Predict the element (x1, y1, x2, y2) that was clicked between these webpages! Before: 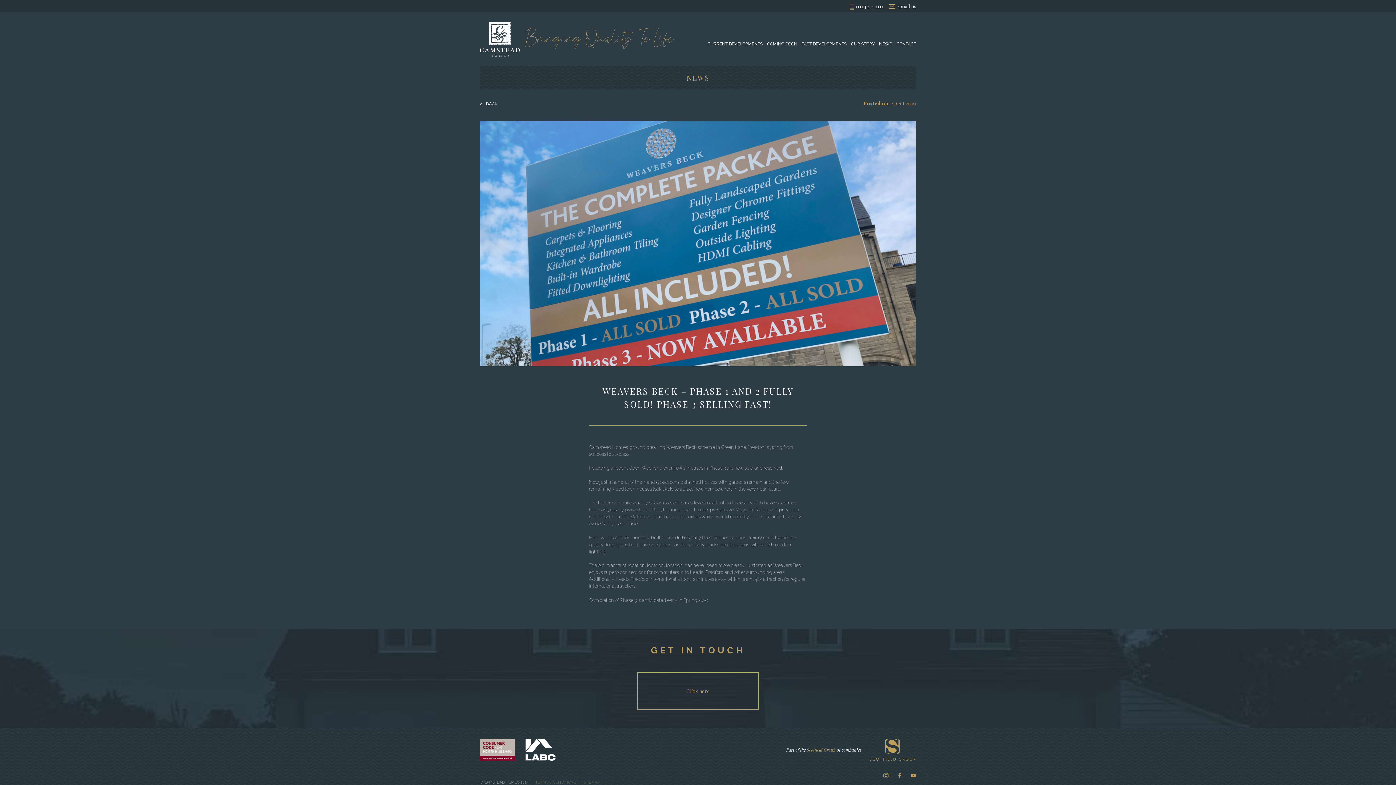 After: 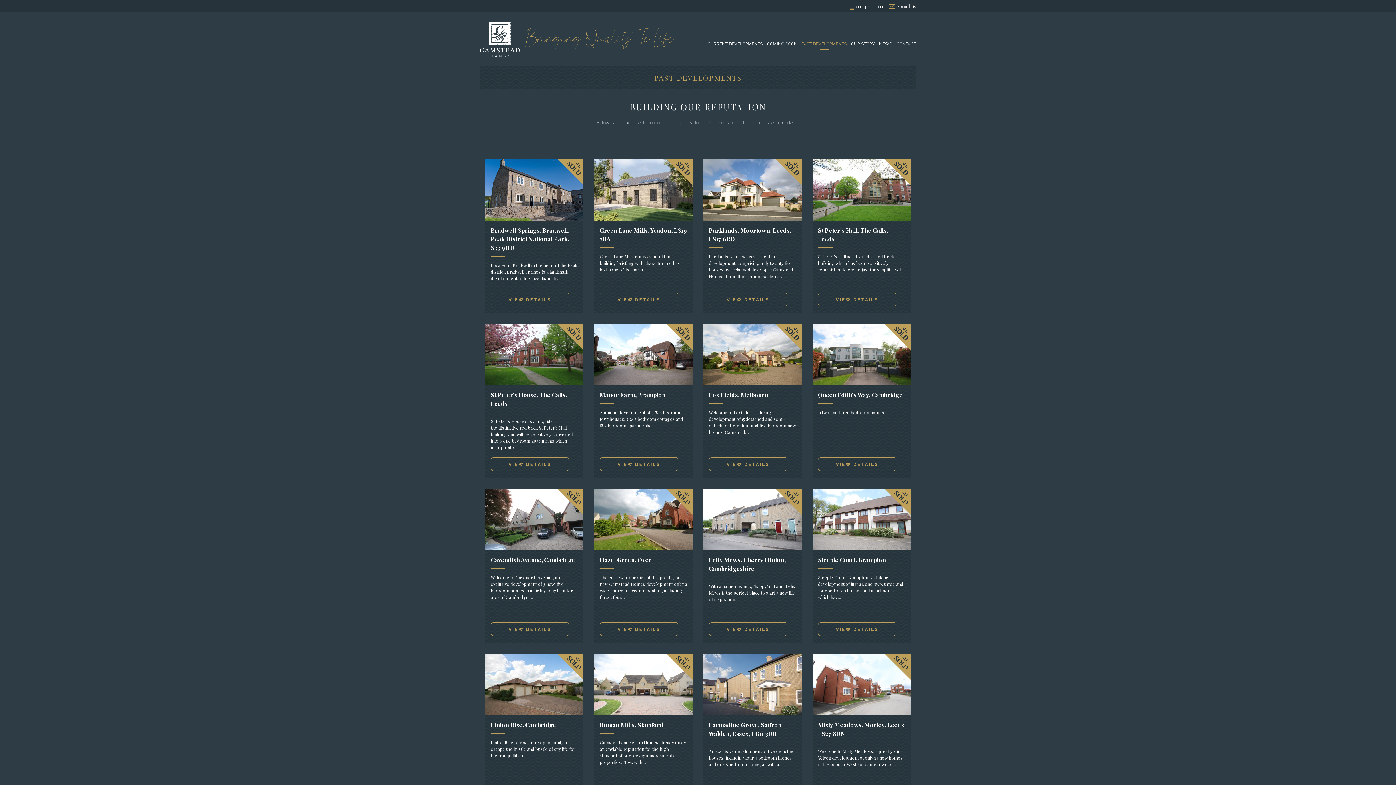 Action: label: PAST DEVELOPMENTS bbox: (801, 40, 846, 47)